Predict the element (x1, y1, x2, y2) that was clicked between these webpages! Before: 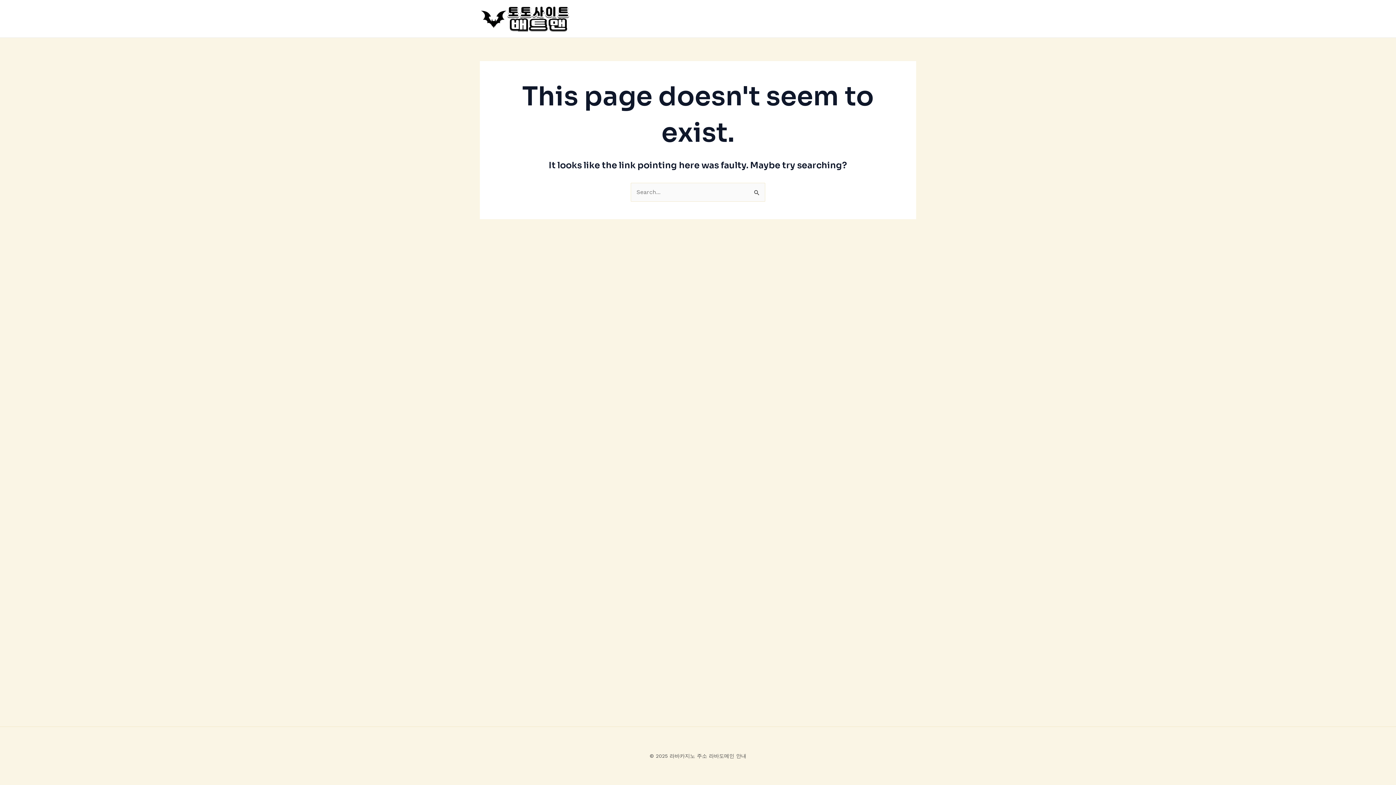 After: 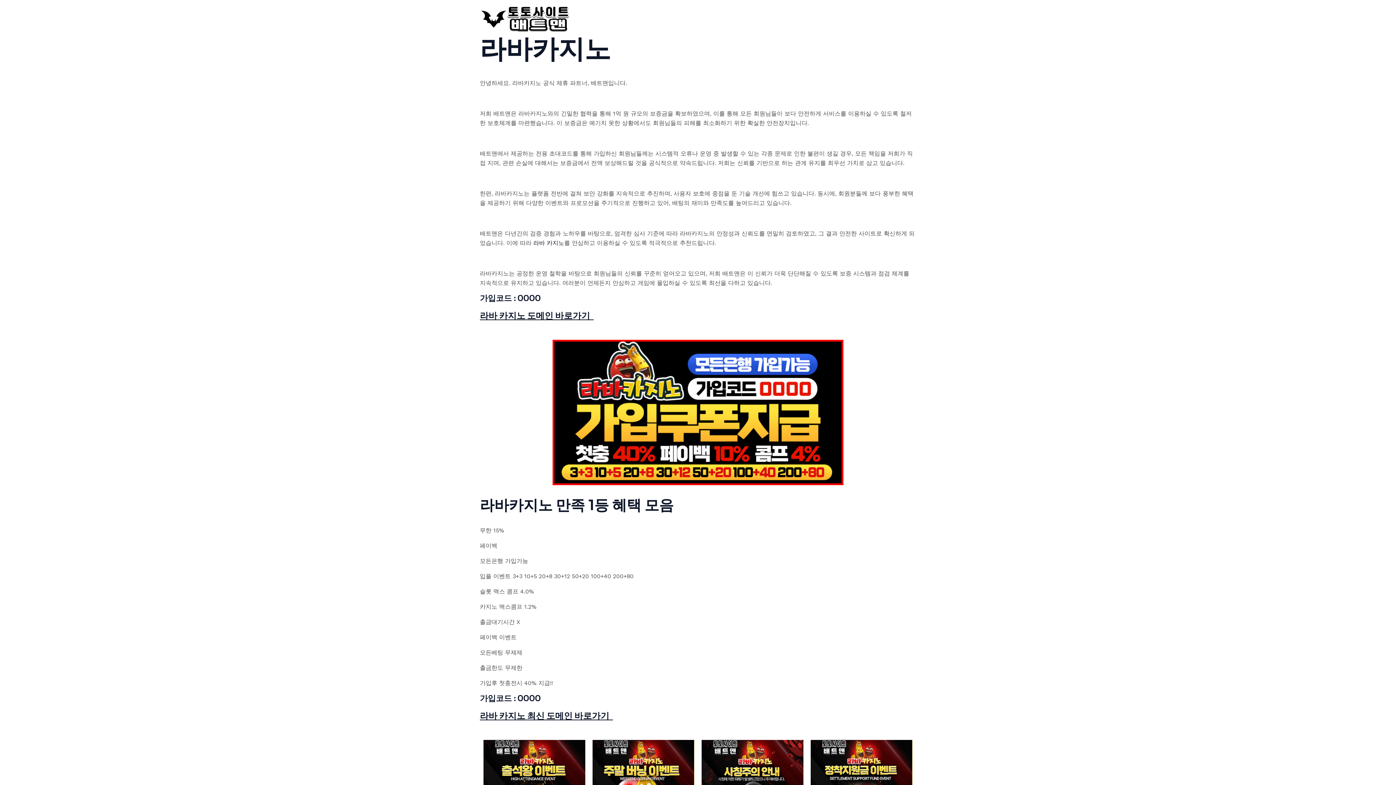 Action: bbox: (480, 14, 570, 21)